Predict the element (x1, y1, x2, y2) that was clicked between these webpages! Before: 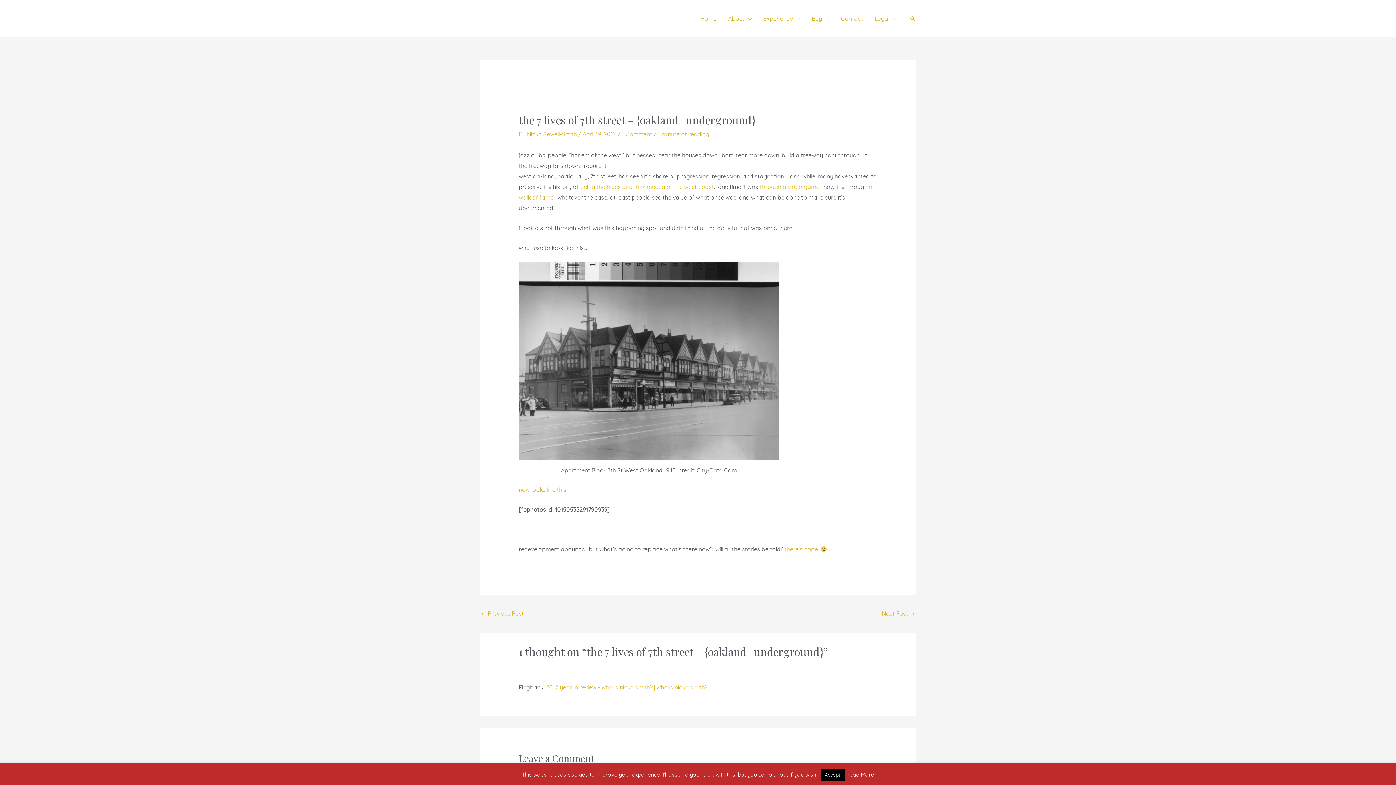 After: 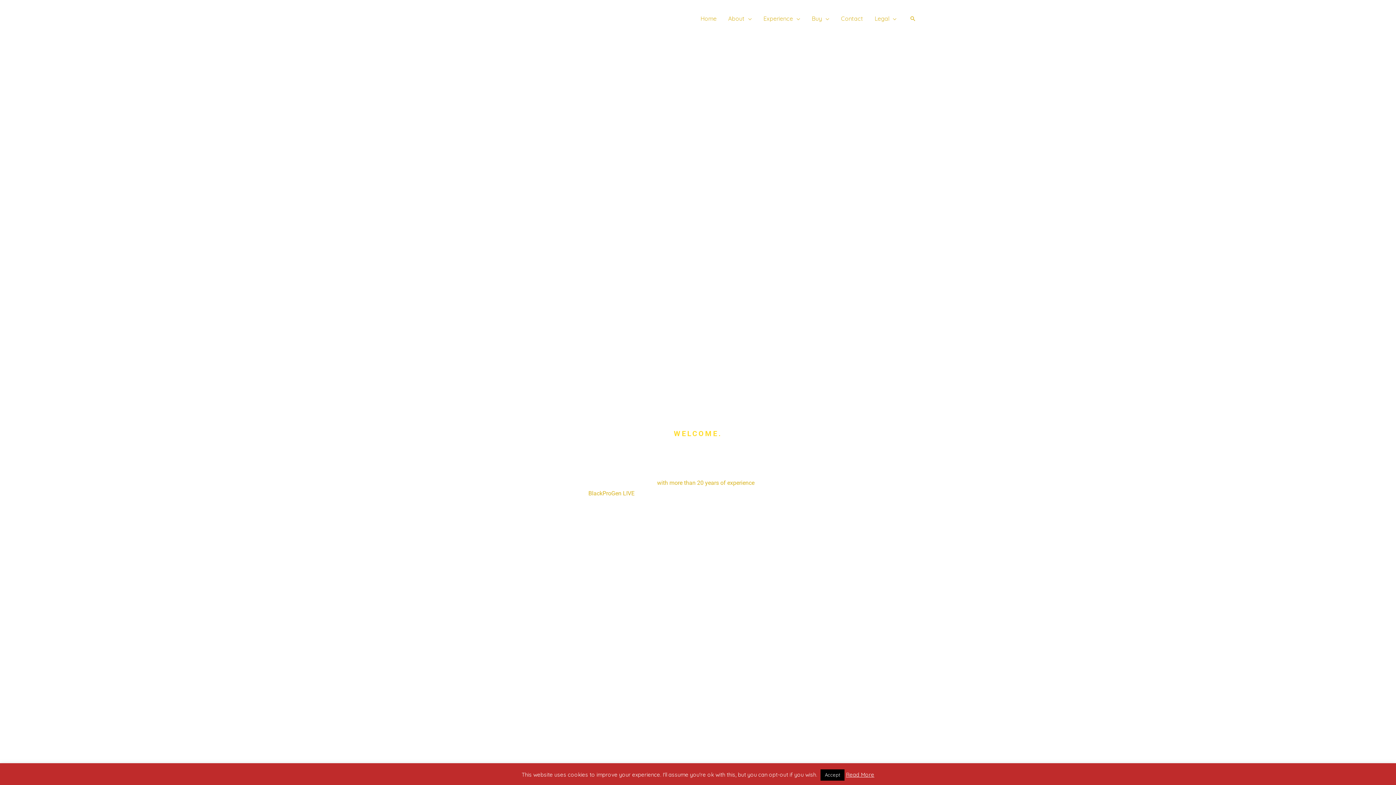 Action: label: Home bbox: (694, 5, 722, 31)